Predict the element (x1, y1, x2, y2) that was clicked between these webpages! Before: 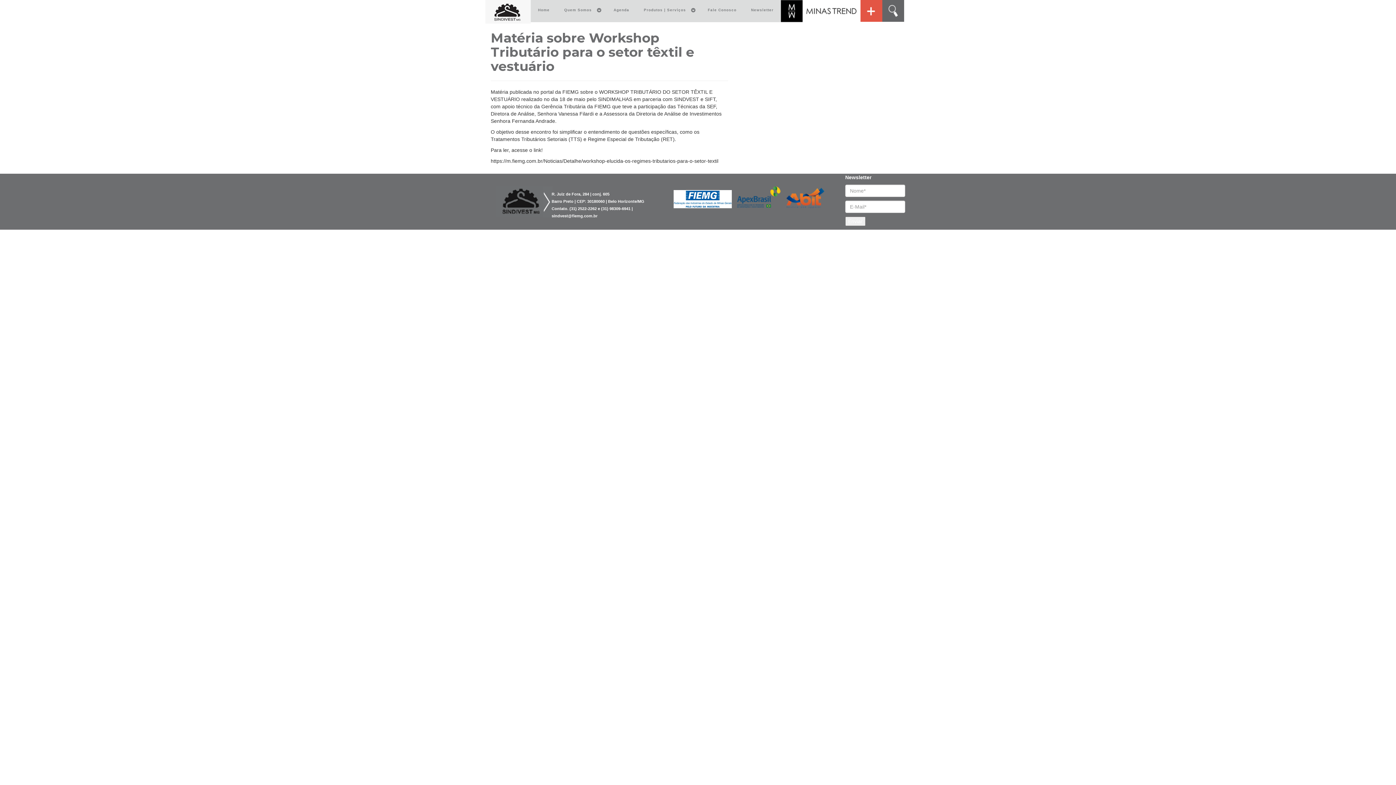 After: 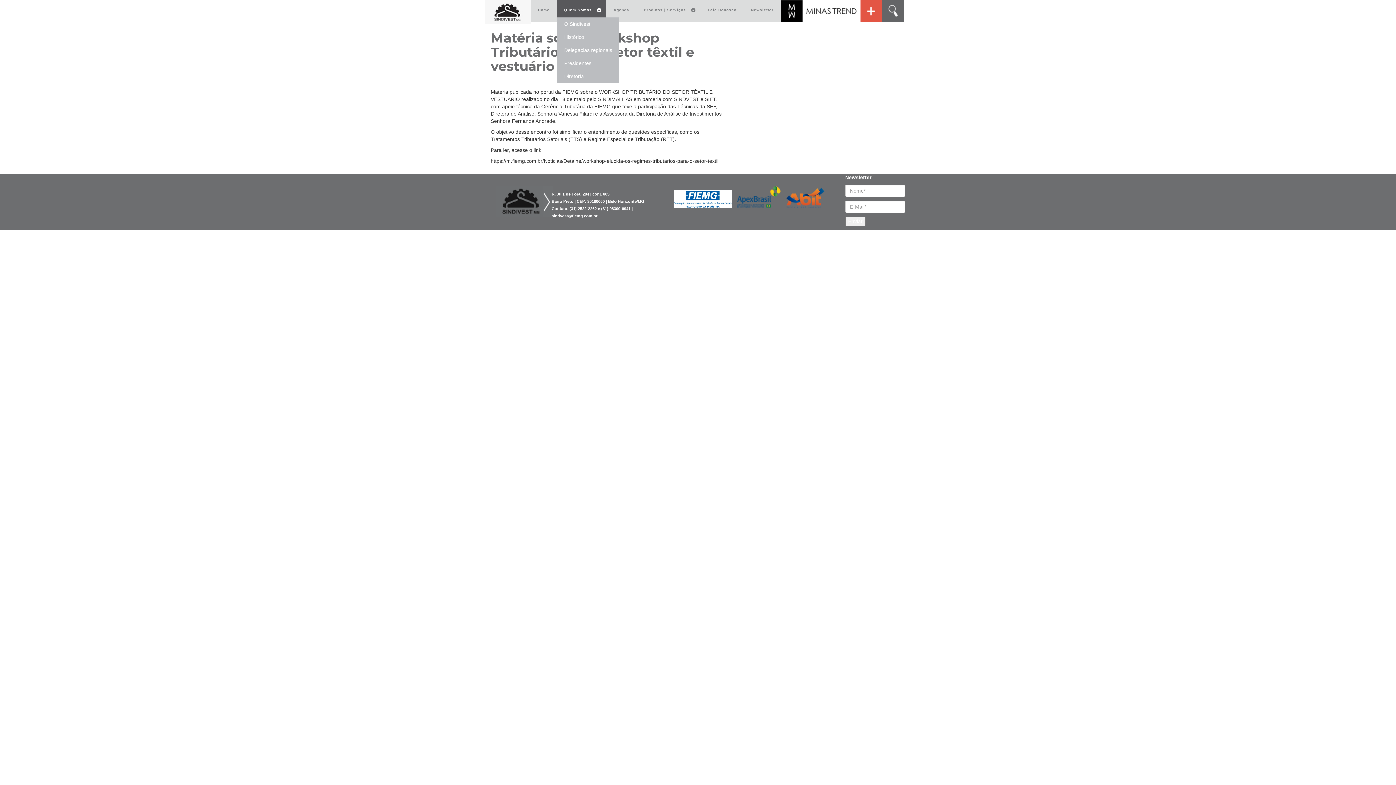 Action: label: Quem Somos bbox: (557, 2, 606, 17)